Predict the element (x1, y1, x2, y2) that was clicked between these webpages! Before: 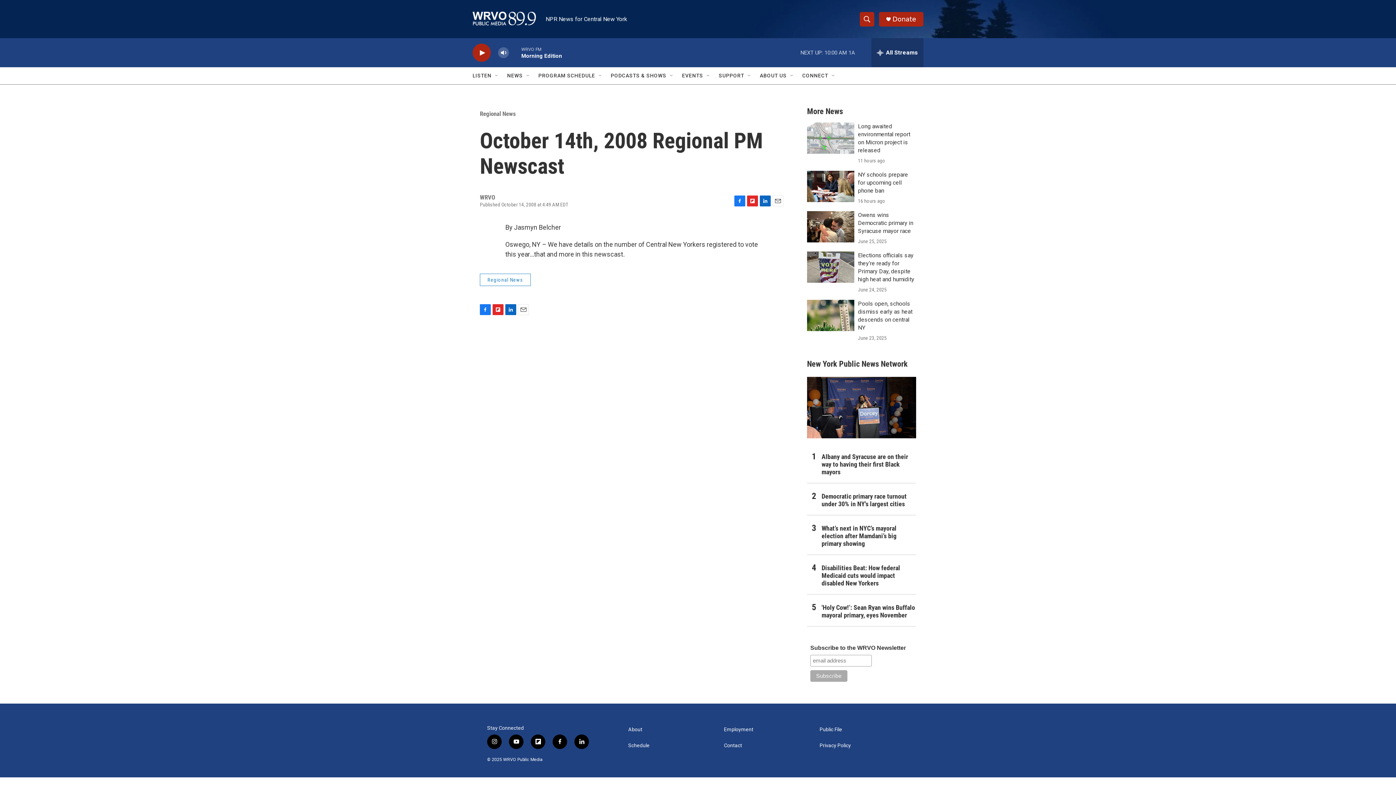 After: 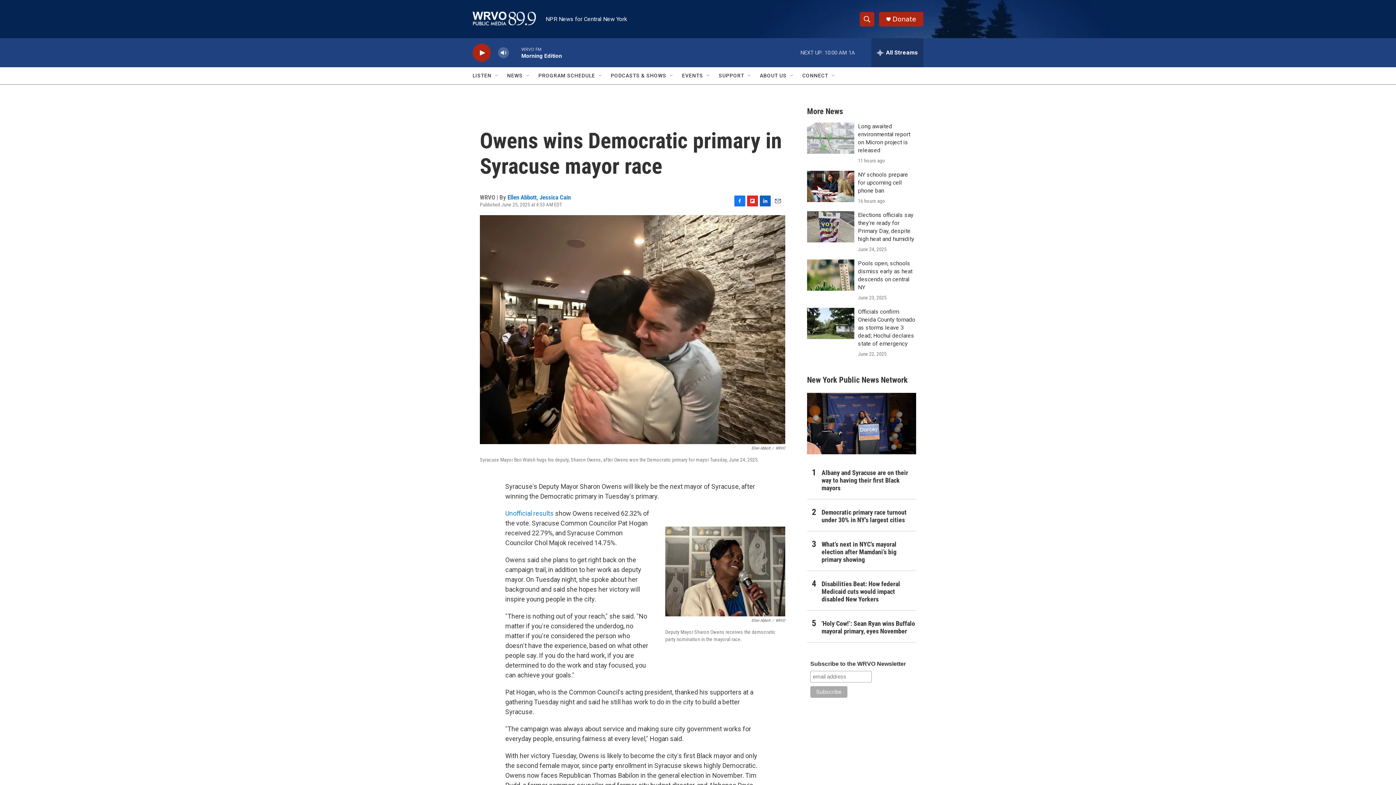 Action: label: Owens wins Democratic primary in Syracuse mayor race bbox: (807, 218, 854, 249)